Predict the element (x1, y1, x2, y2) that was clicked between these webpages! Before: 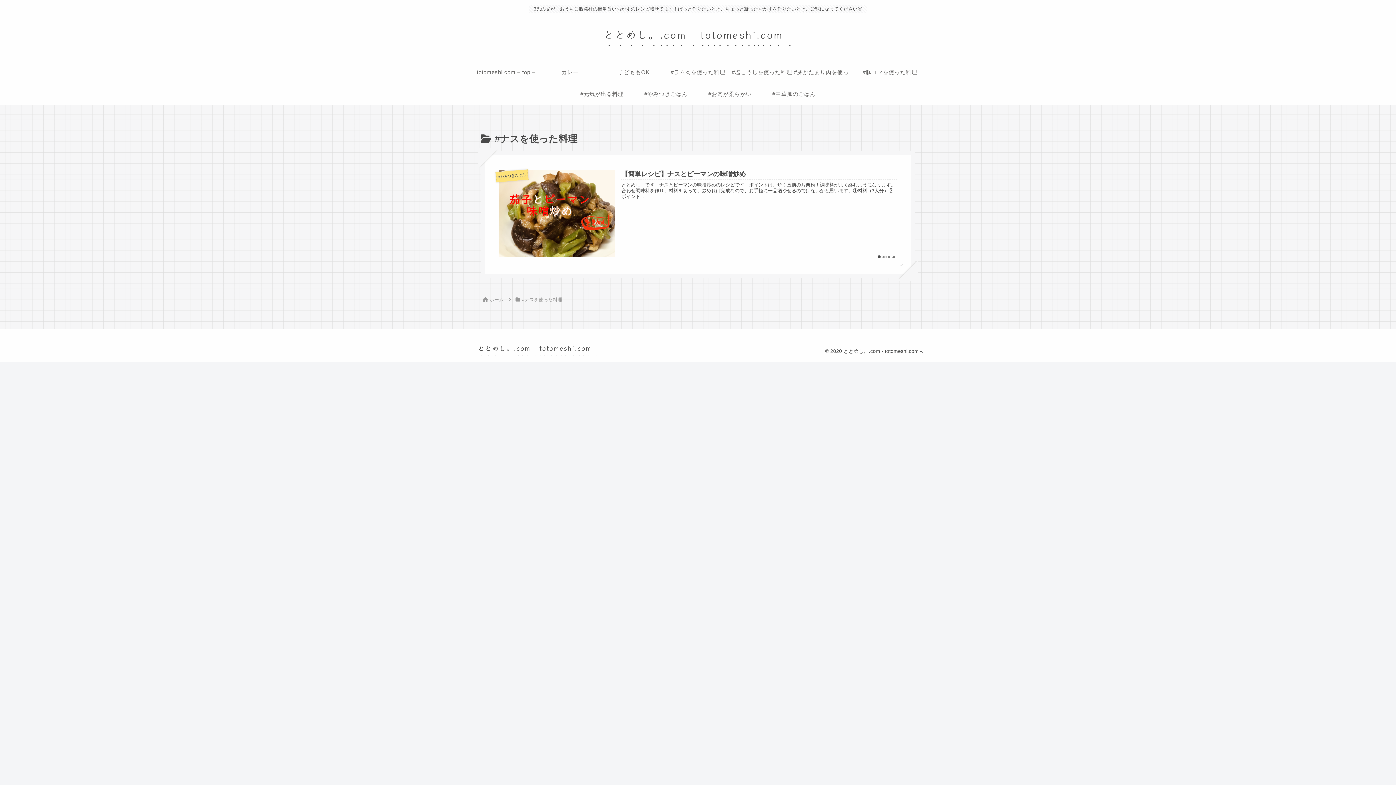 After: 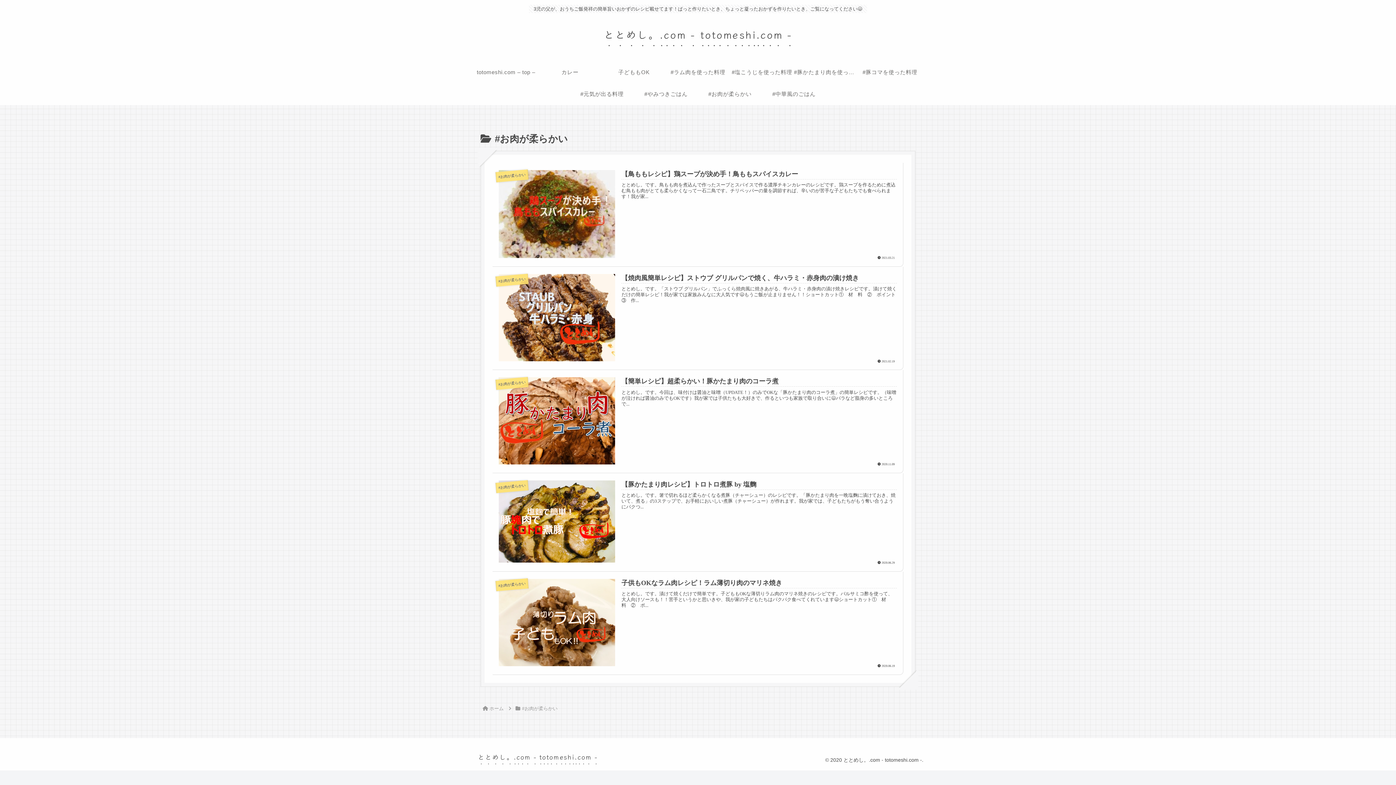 Action: label: #お肉が柔らかい bbox: (698, 83, 762, 105)